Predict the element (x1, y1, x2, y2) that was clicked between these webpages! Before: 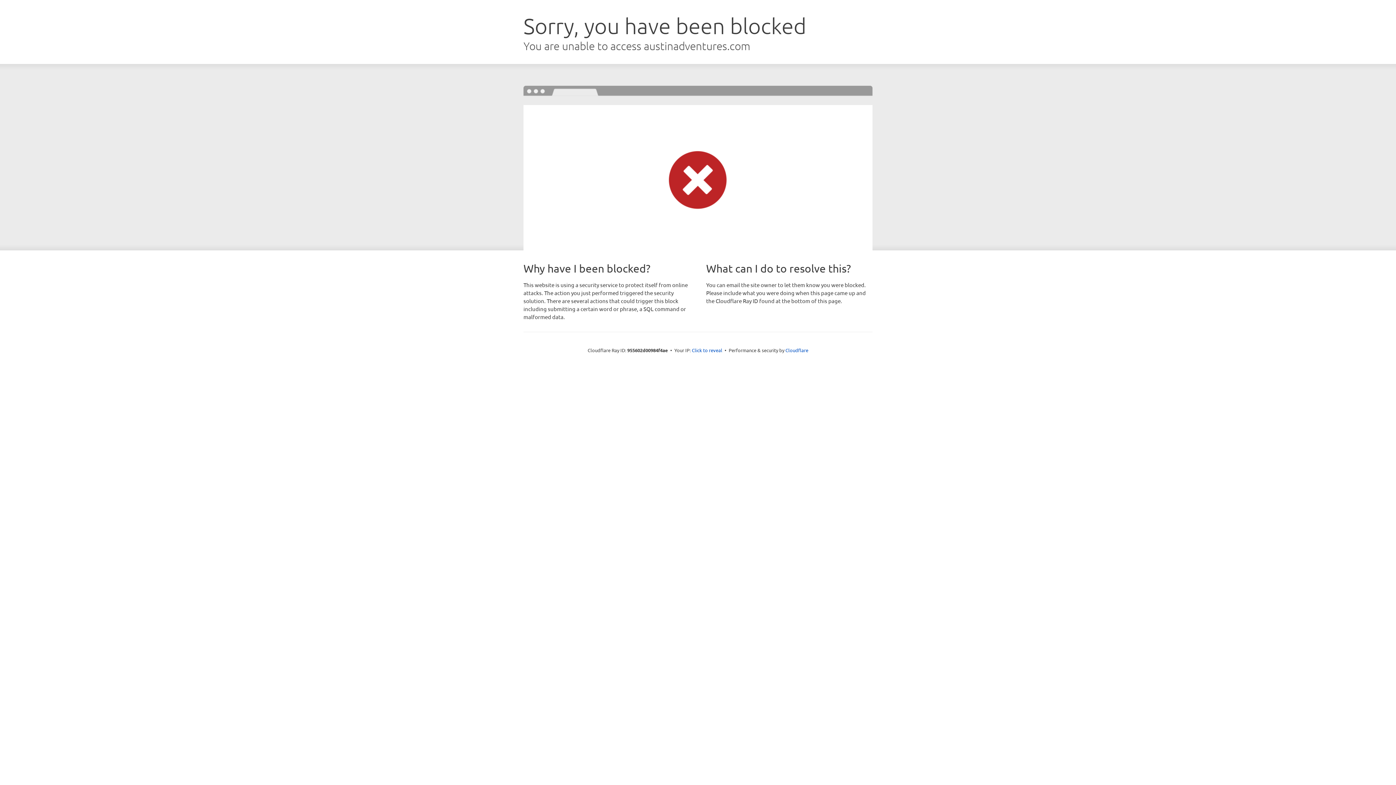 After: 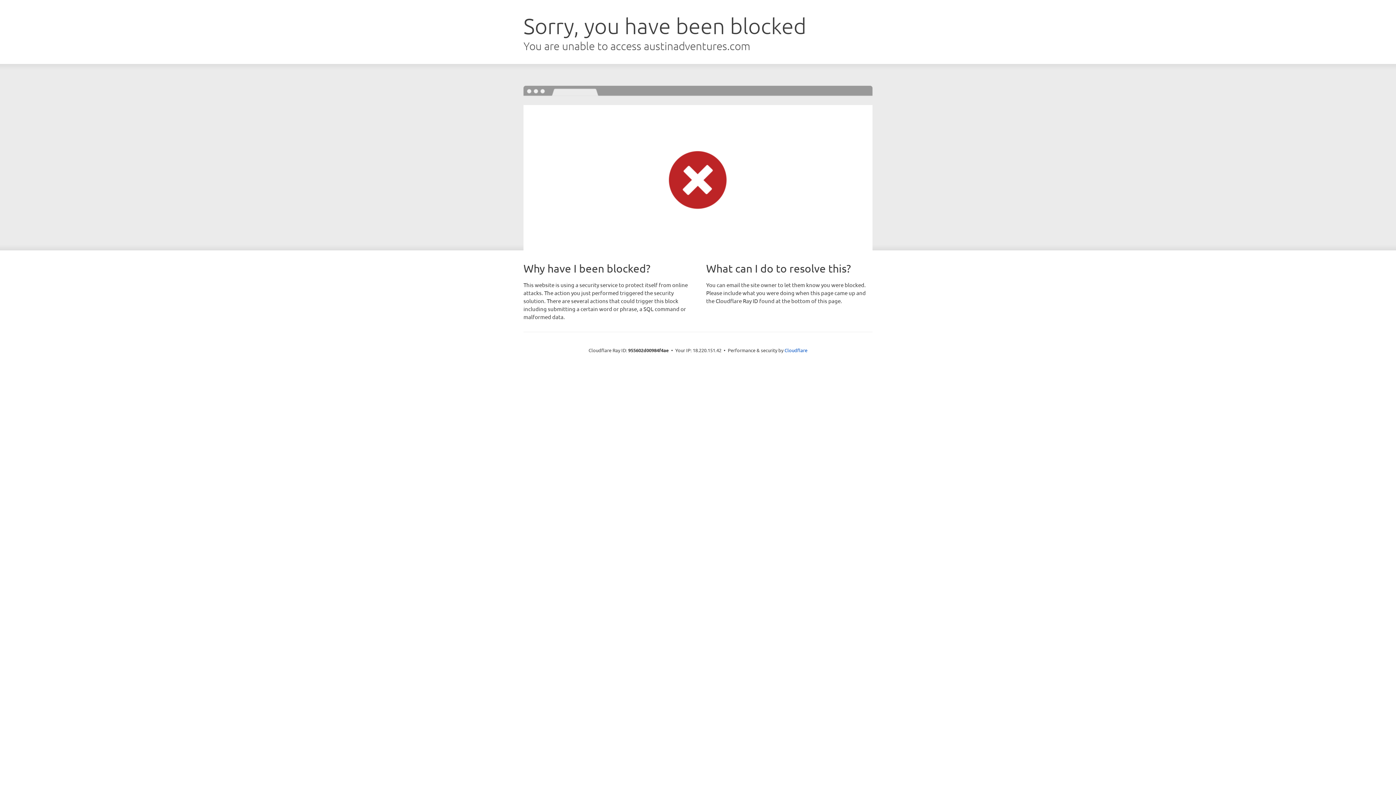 Action: bbox: (692, 346, 722, 353) label: Click to reveal